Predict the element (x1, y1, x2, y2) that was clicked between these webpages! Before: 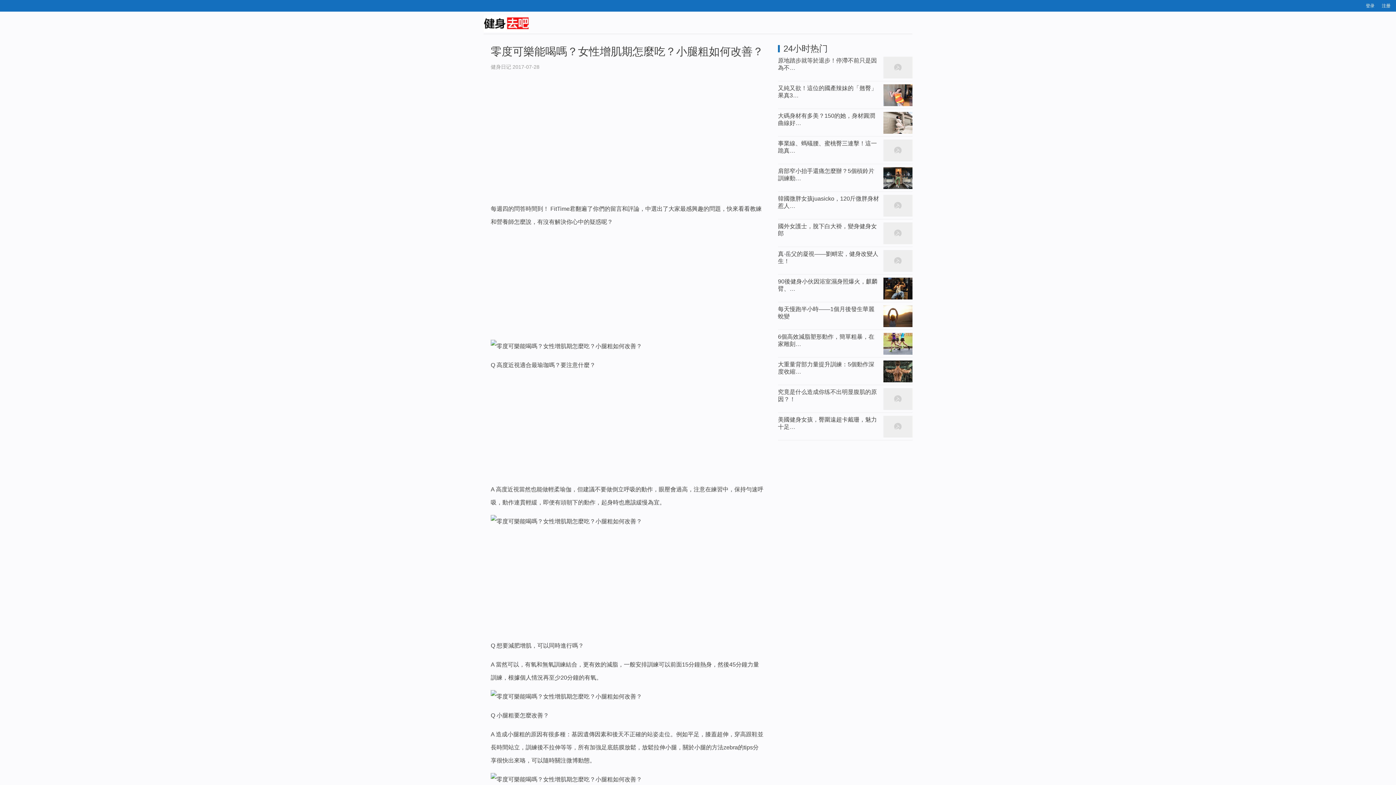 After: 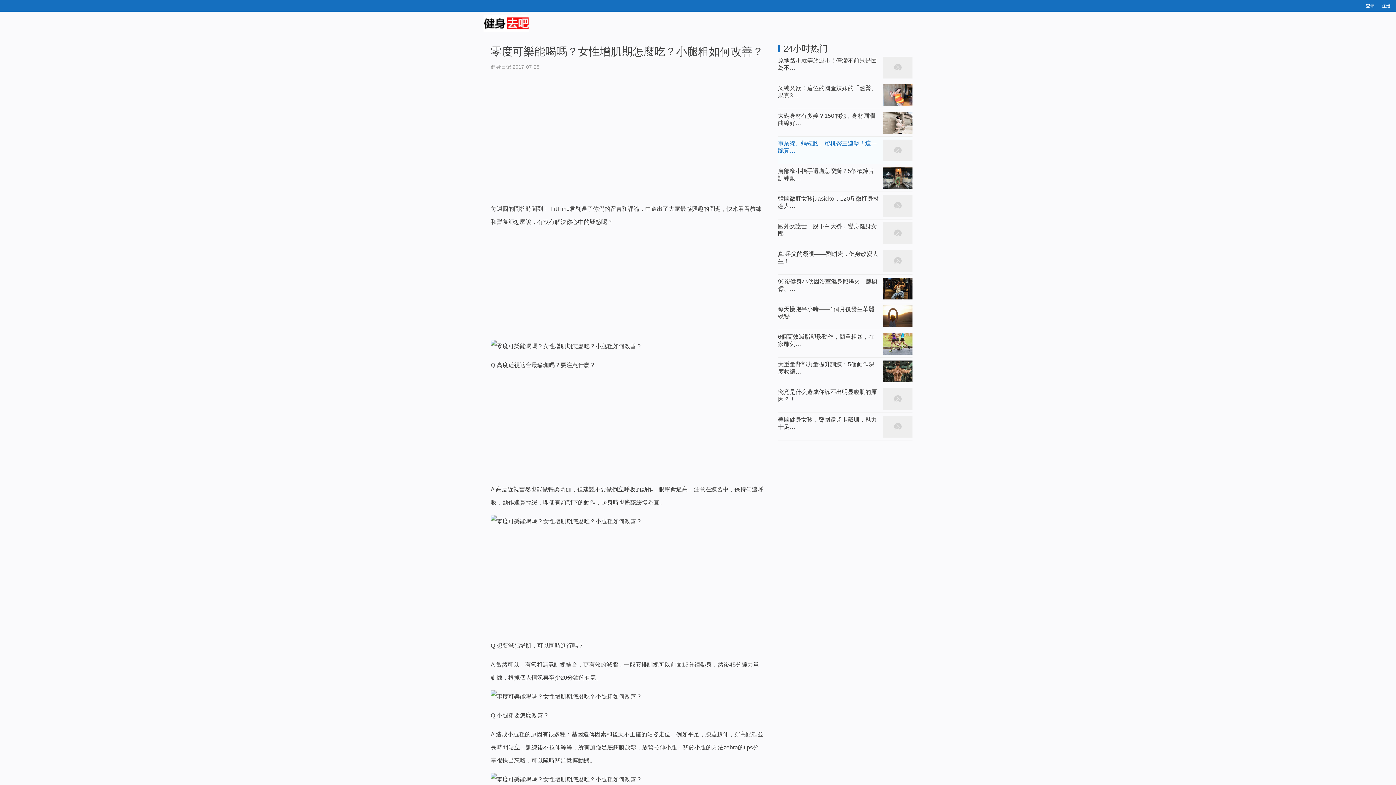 Action: label: 事業線、螞蟻腰、蜜桃臀三連擊！這一跪真… bbox: (778, 136, 912, 164)